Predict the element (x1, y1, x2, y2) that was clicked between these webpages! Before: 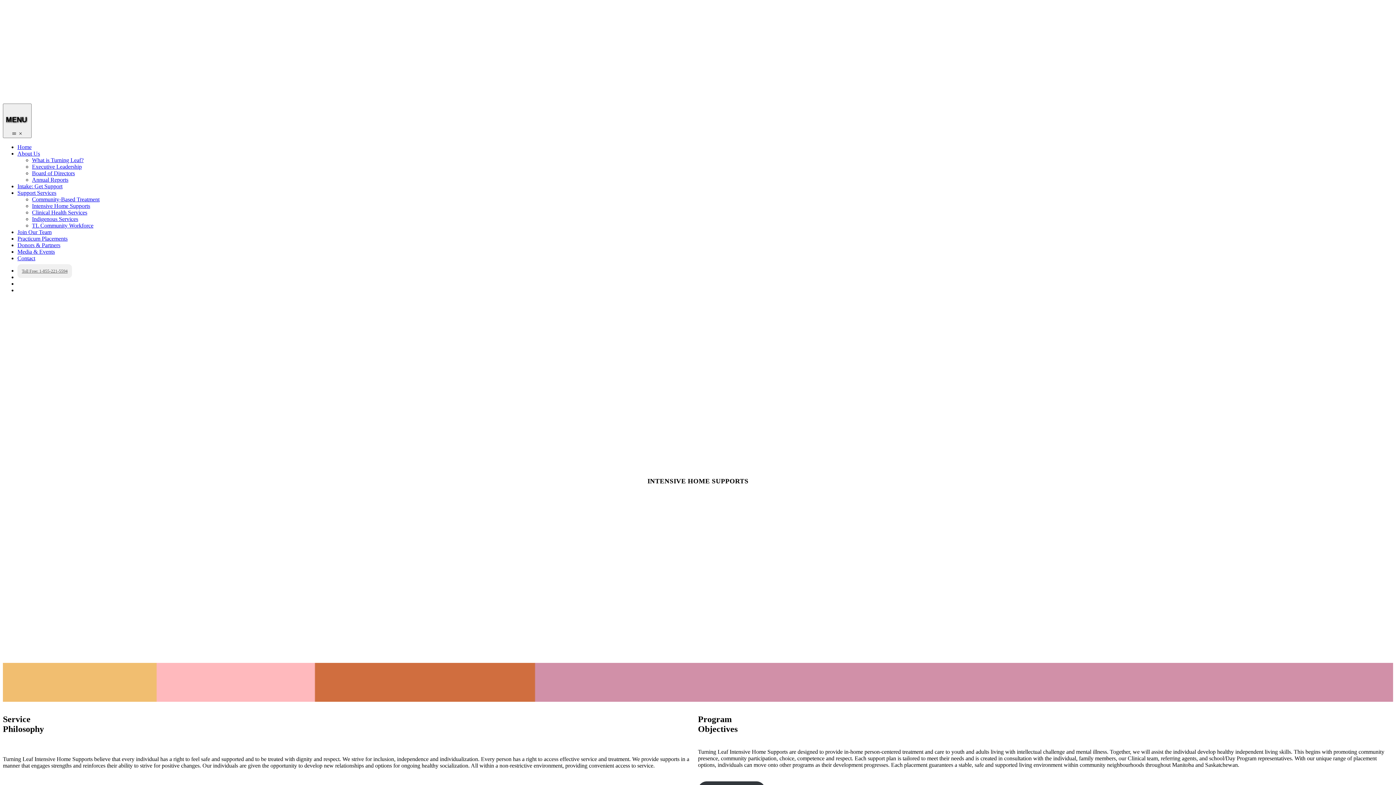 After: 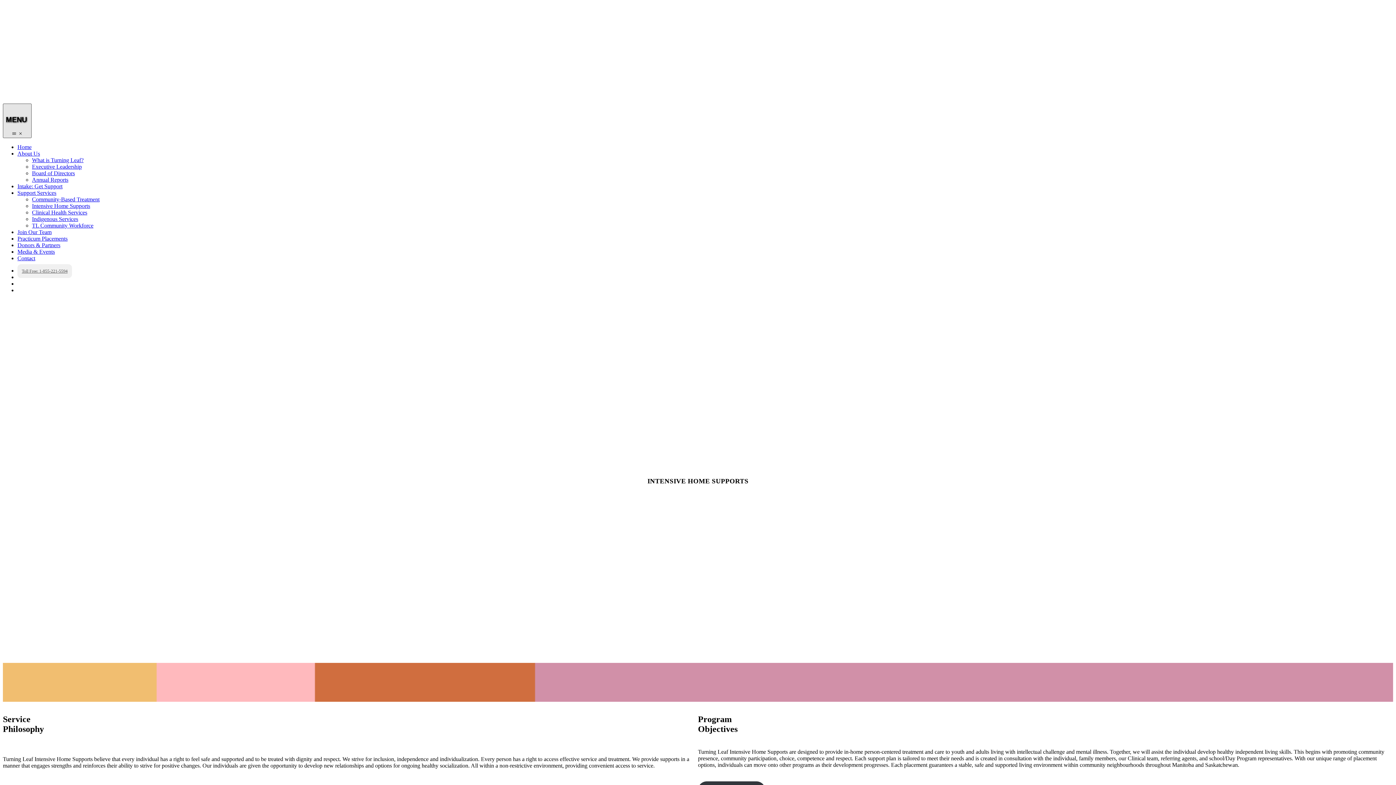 Action: bbox: (2, 103, 31, 138) label: MENU
 